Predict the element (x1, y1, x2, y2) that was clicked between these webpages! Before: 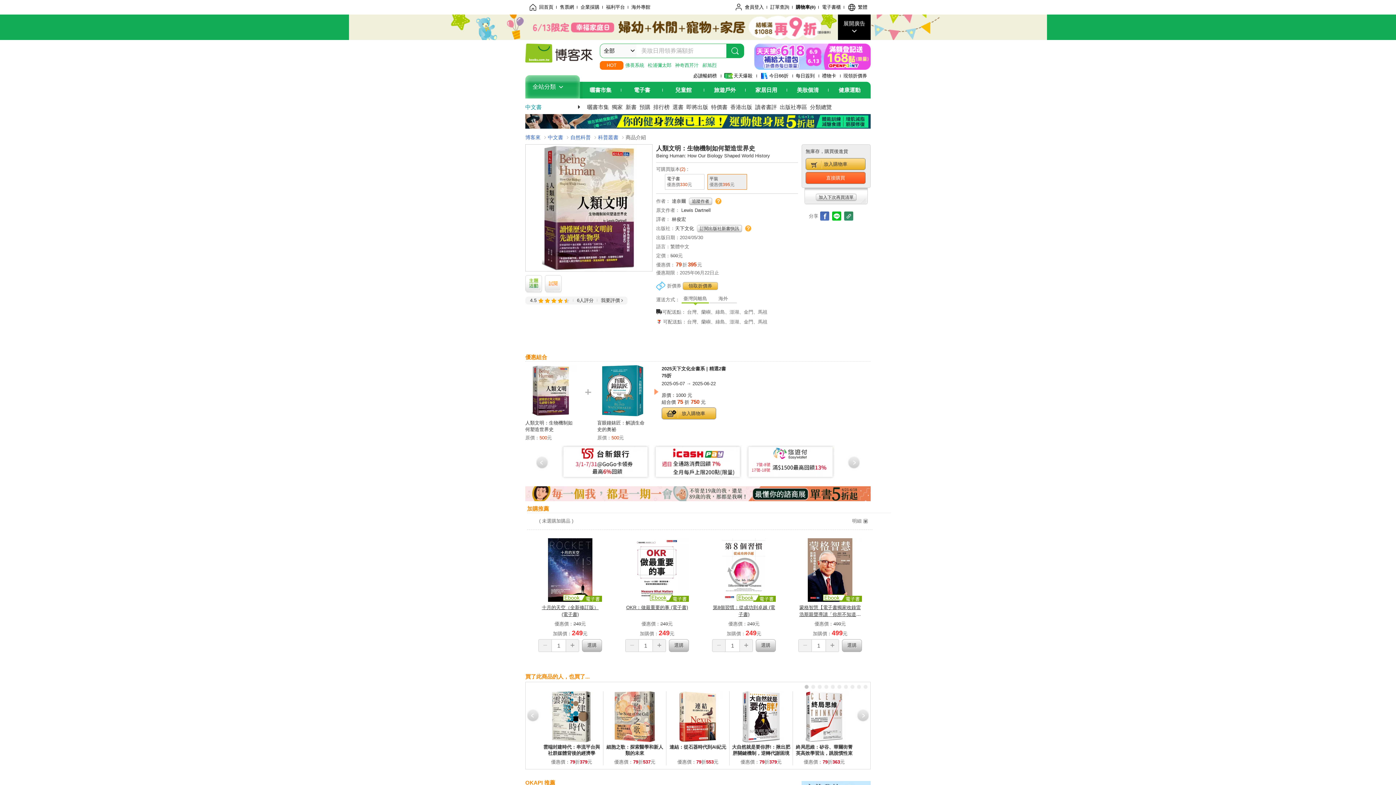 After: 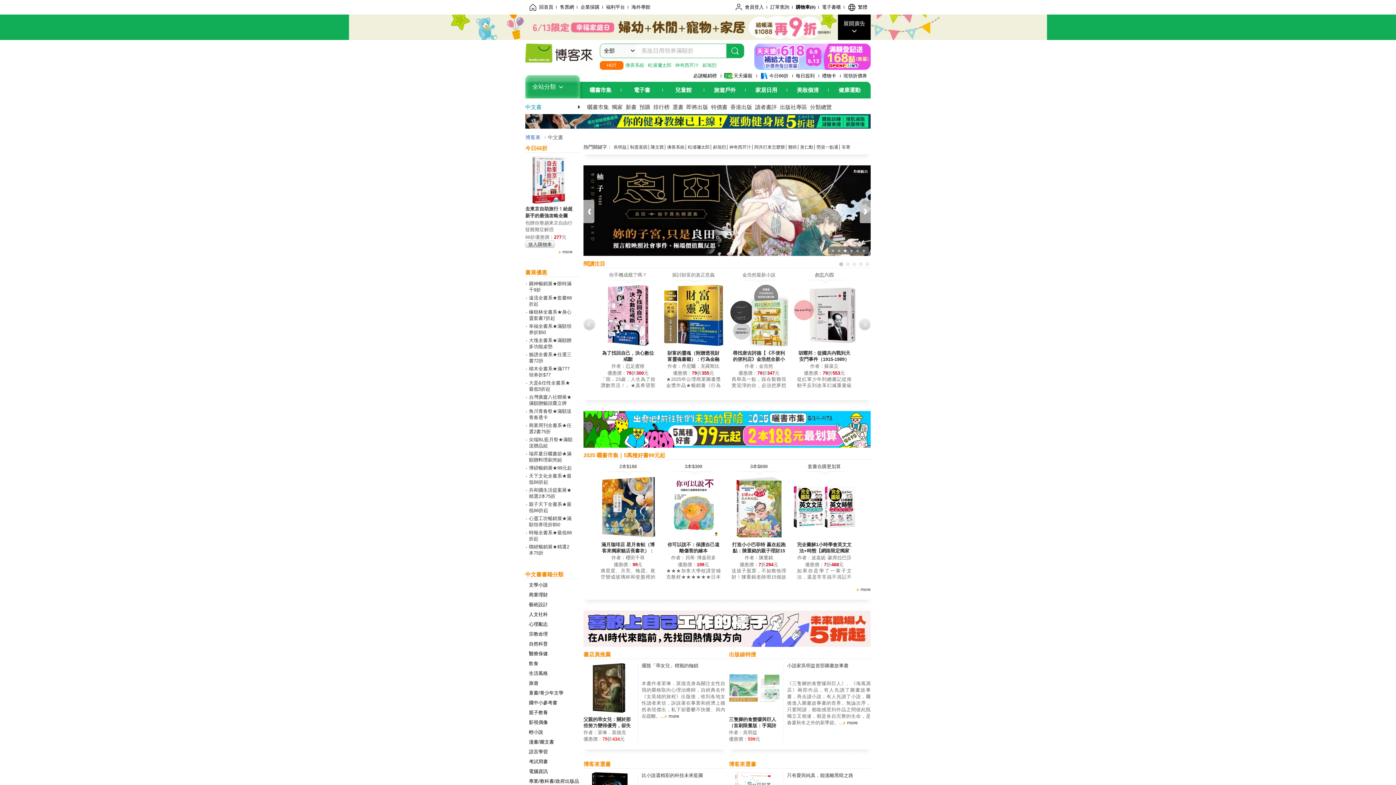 Action: bbox: (548, 134, 563, 140) label: 中文書